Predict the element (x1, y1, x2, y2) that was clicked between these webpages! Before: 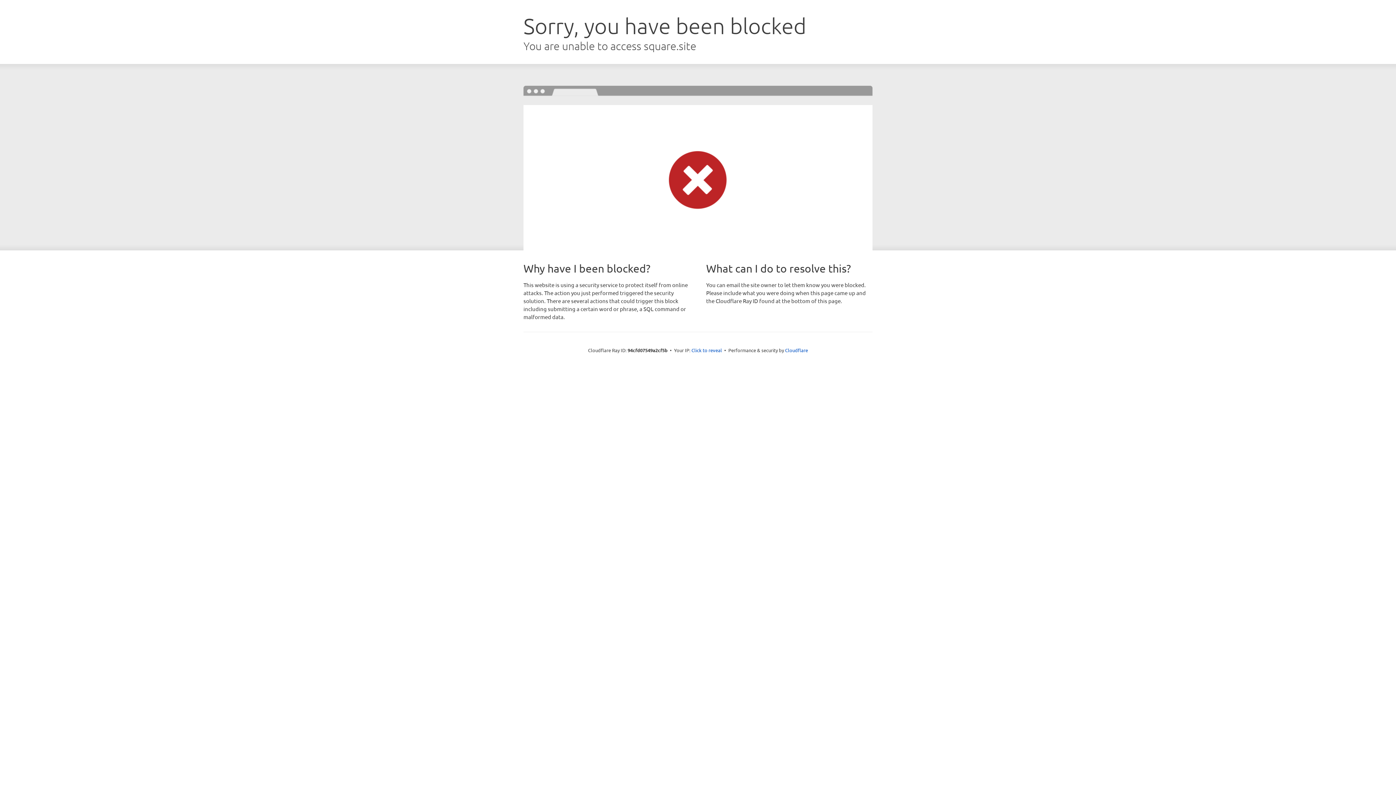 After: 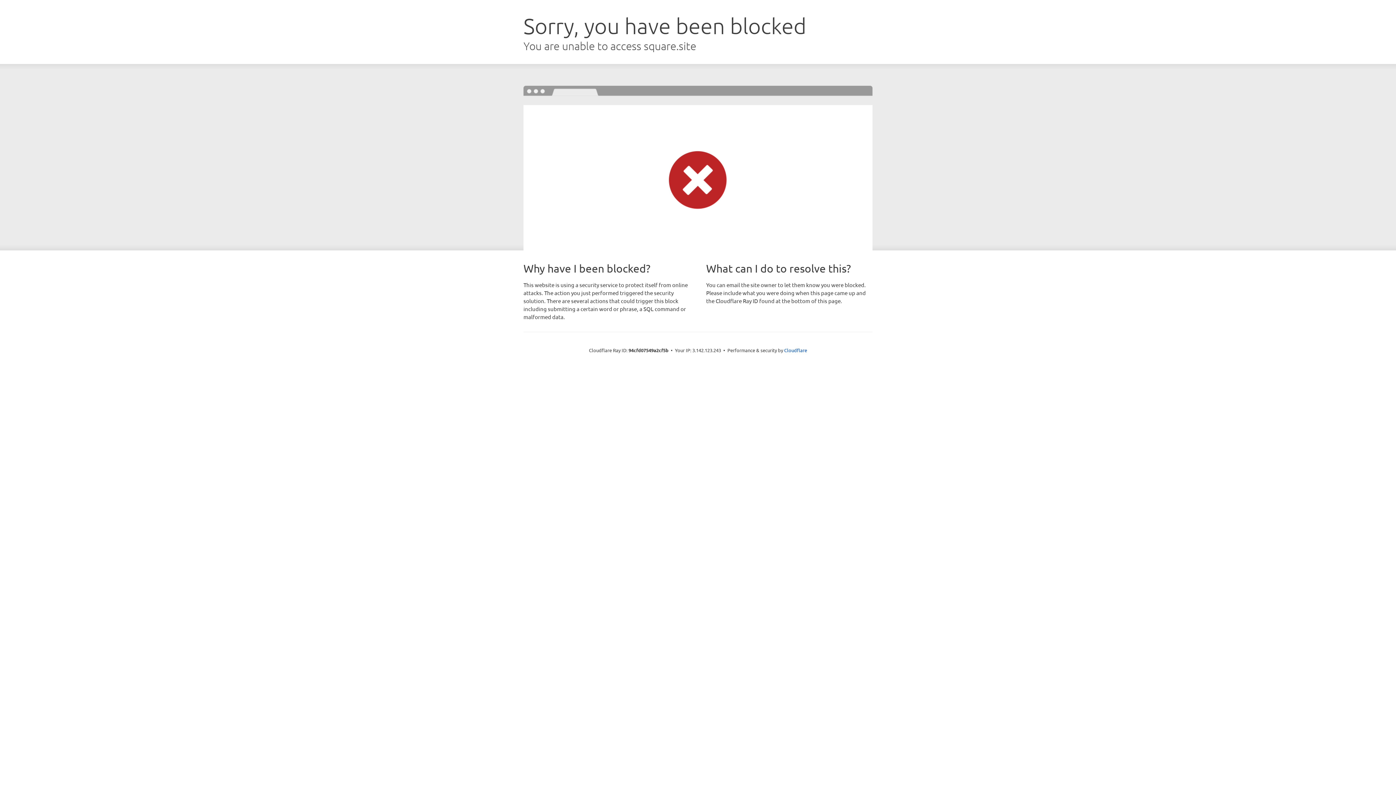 Action: bbox: (691, 346, 722, 353) label: Click to reveal